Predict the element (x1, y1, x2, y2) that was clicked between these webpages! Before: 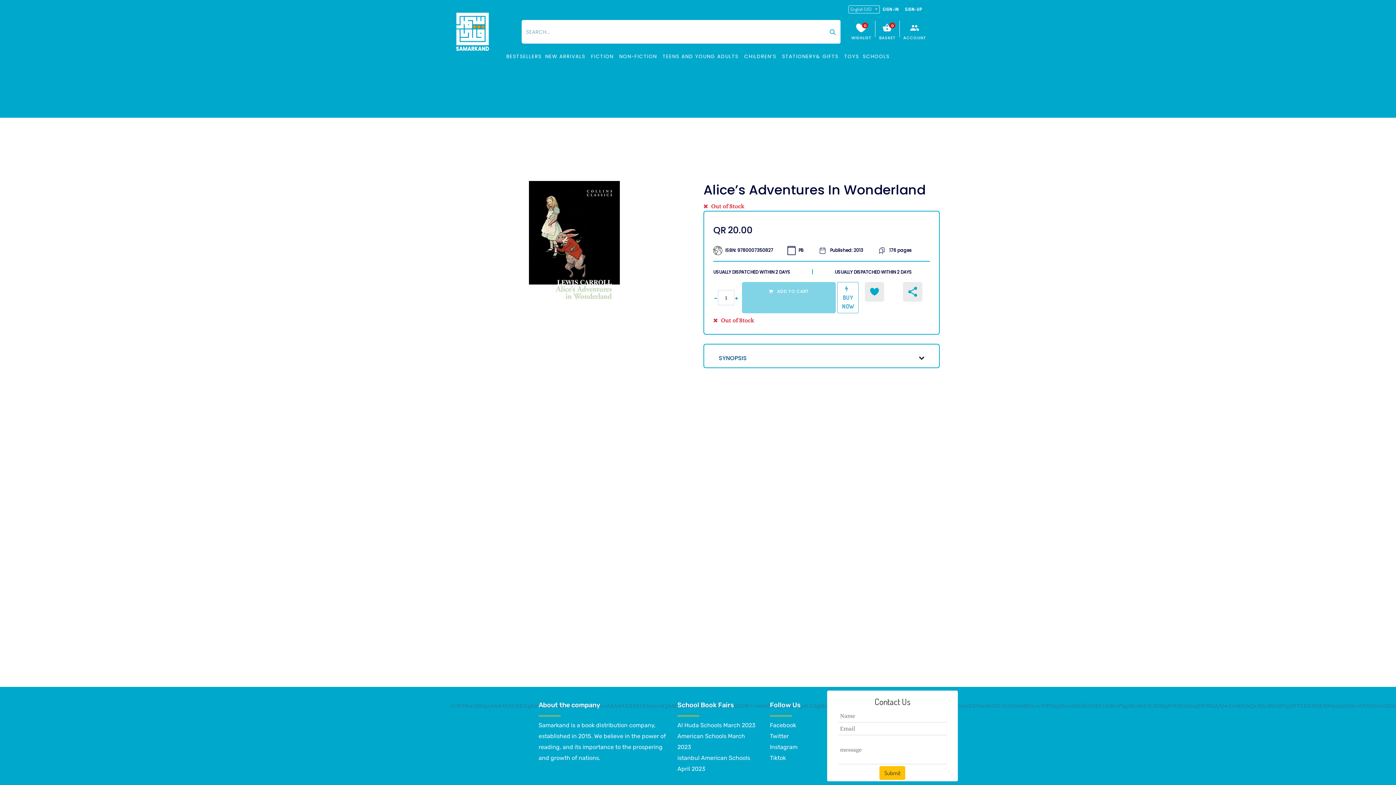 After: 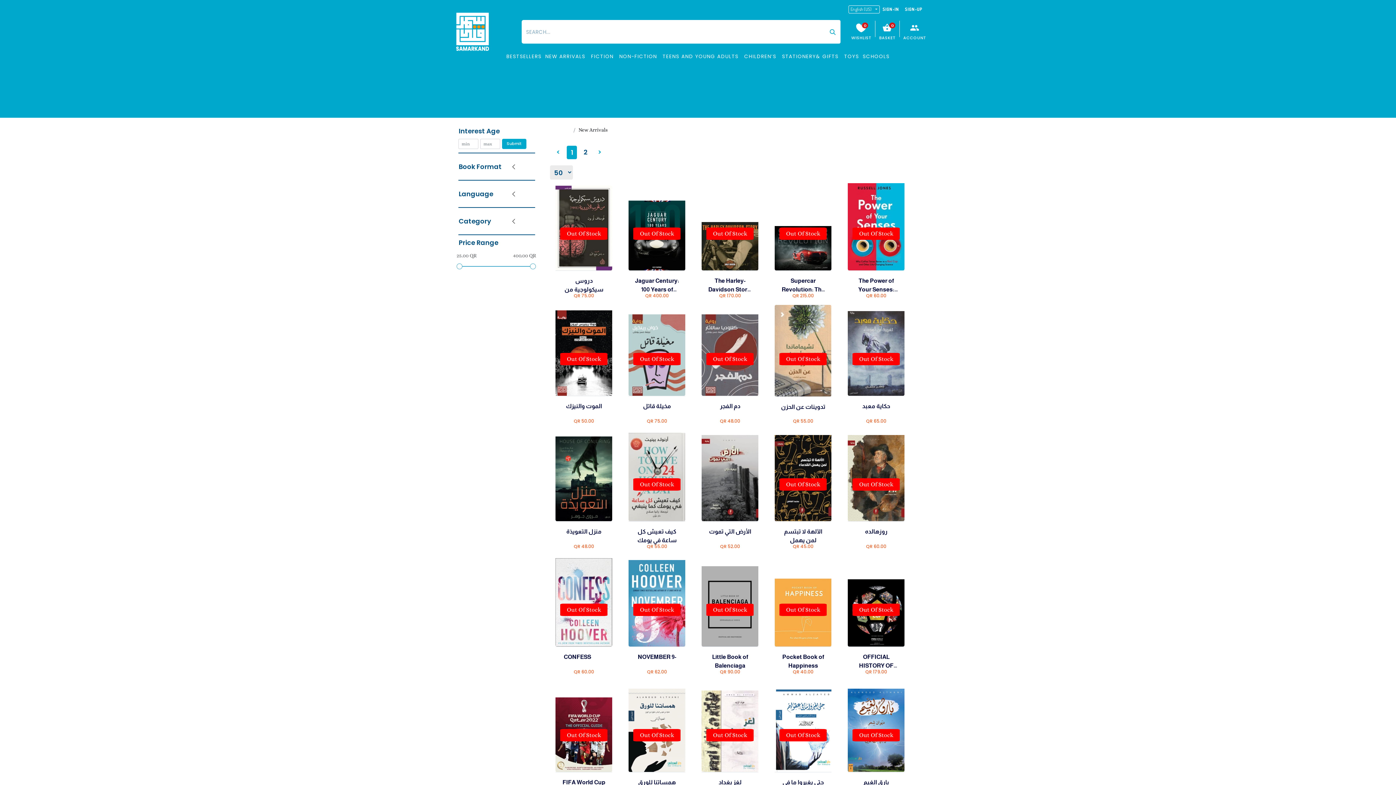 Action: label: ﻿NEW ARRIVALS﻿ bbox: (543, 49, 587, 63)